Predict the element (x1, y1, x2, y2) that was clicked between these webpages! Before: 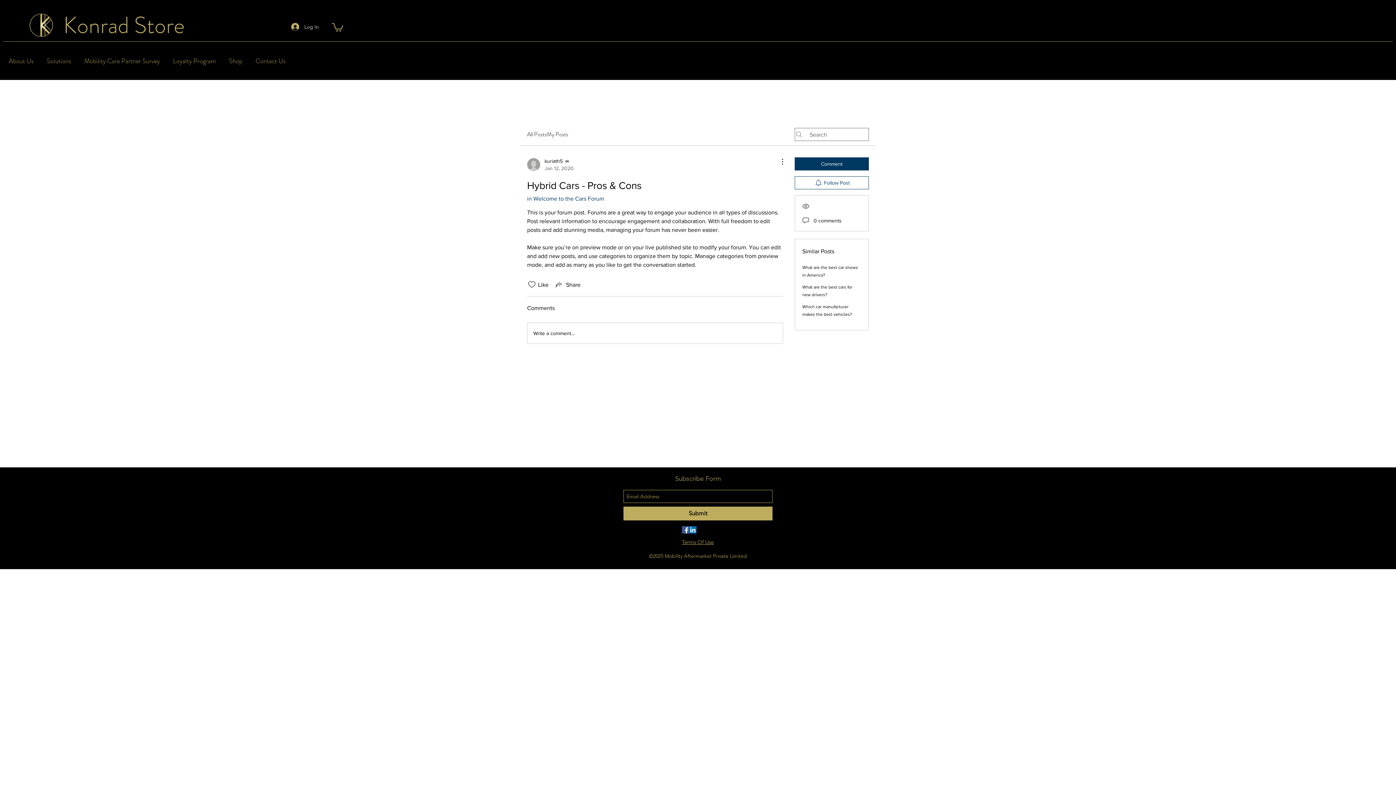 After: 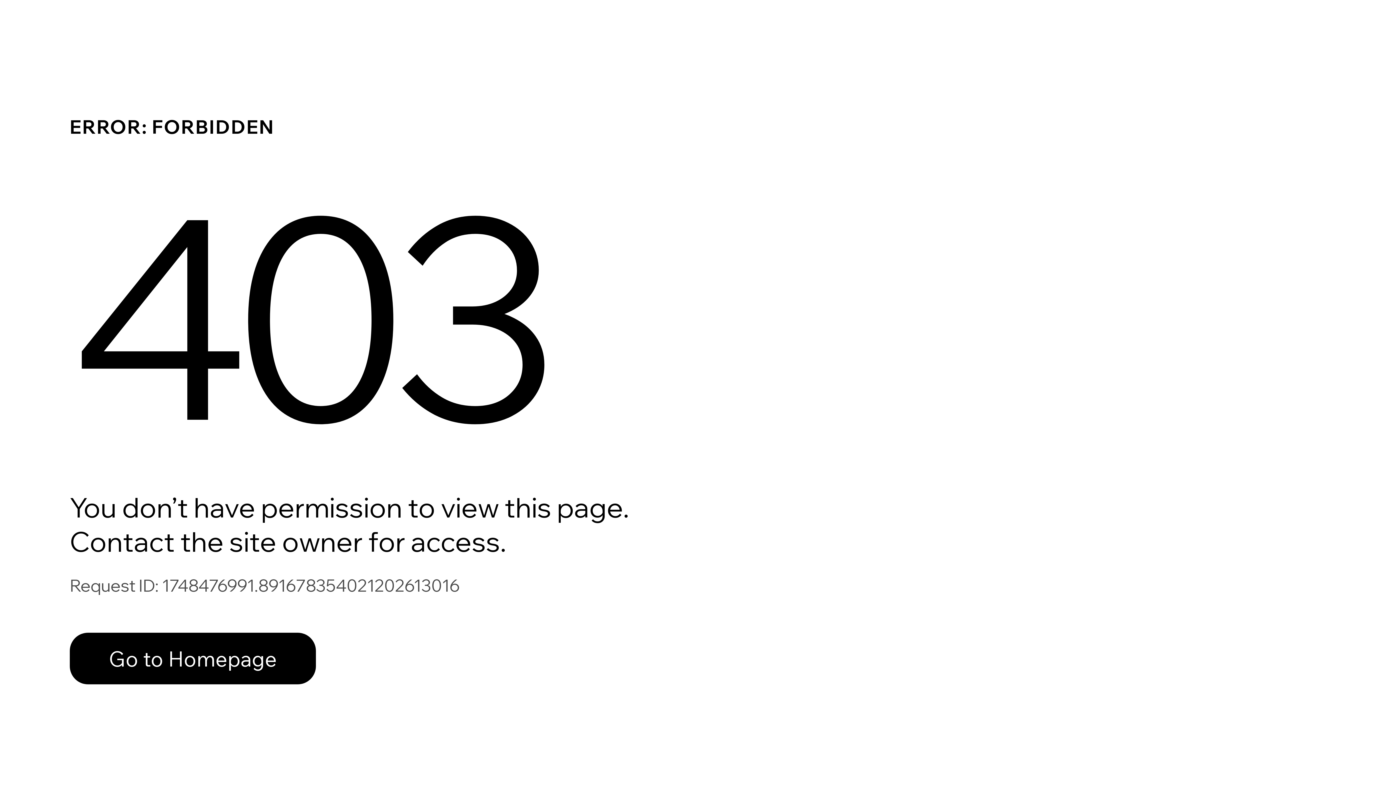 Action: label: About Us bbox: (2, 46, 40, 69)